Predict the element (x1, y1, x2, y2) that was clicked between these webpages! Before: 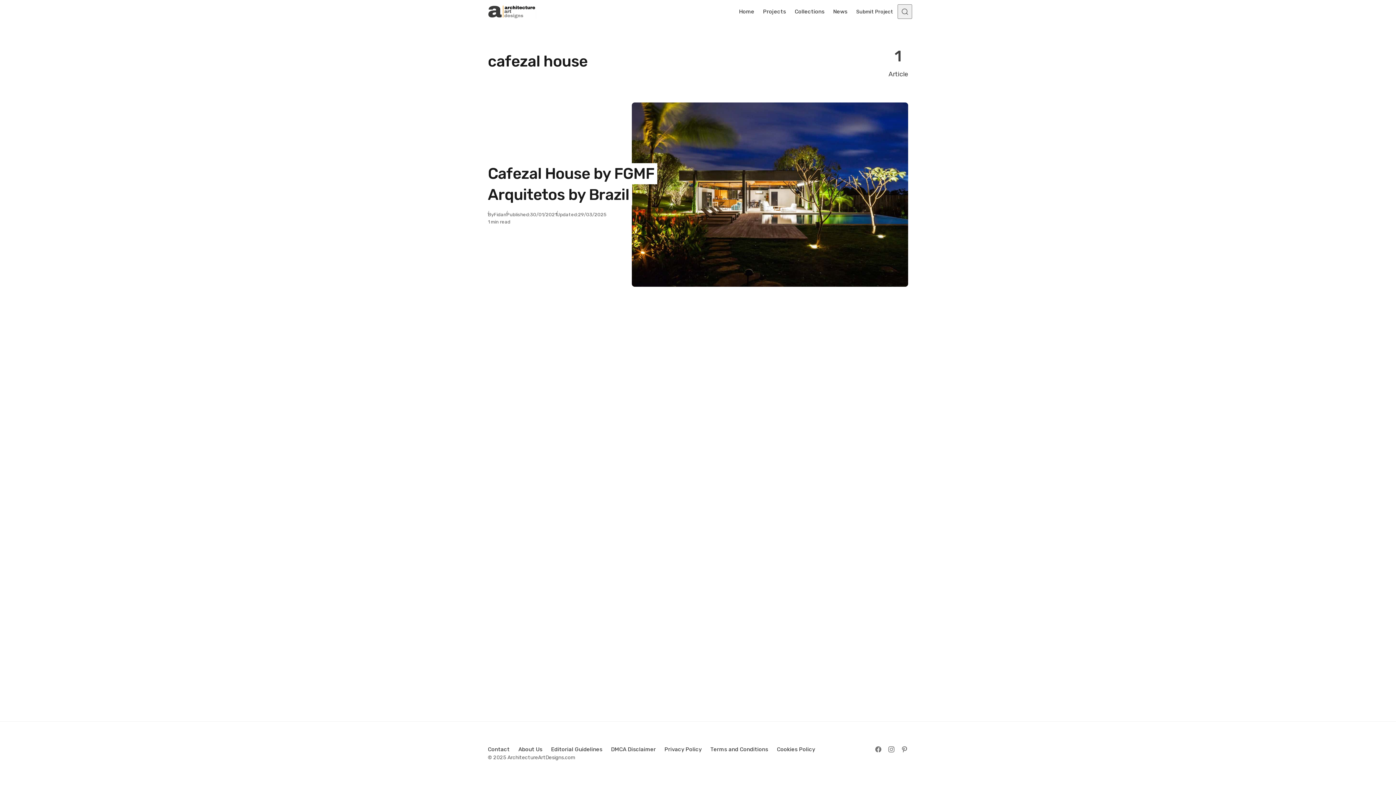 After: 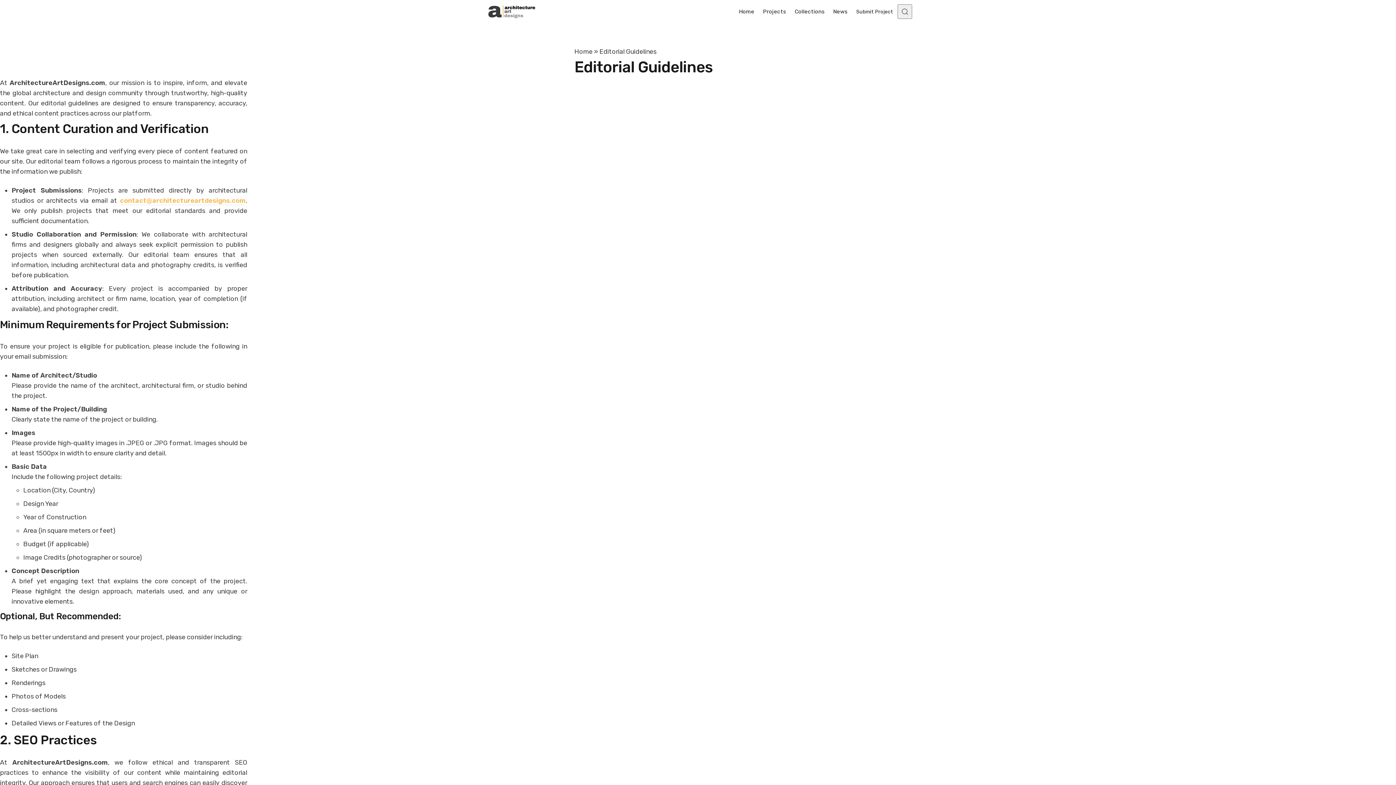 Action: label: Editorial Guidelines bbox: (546, 742, 606, 757)